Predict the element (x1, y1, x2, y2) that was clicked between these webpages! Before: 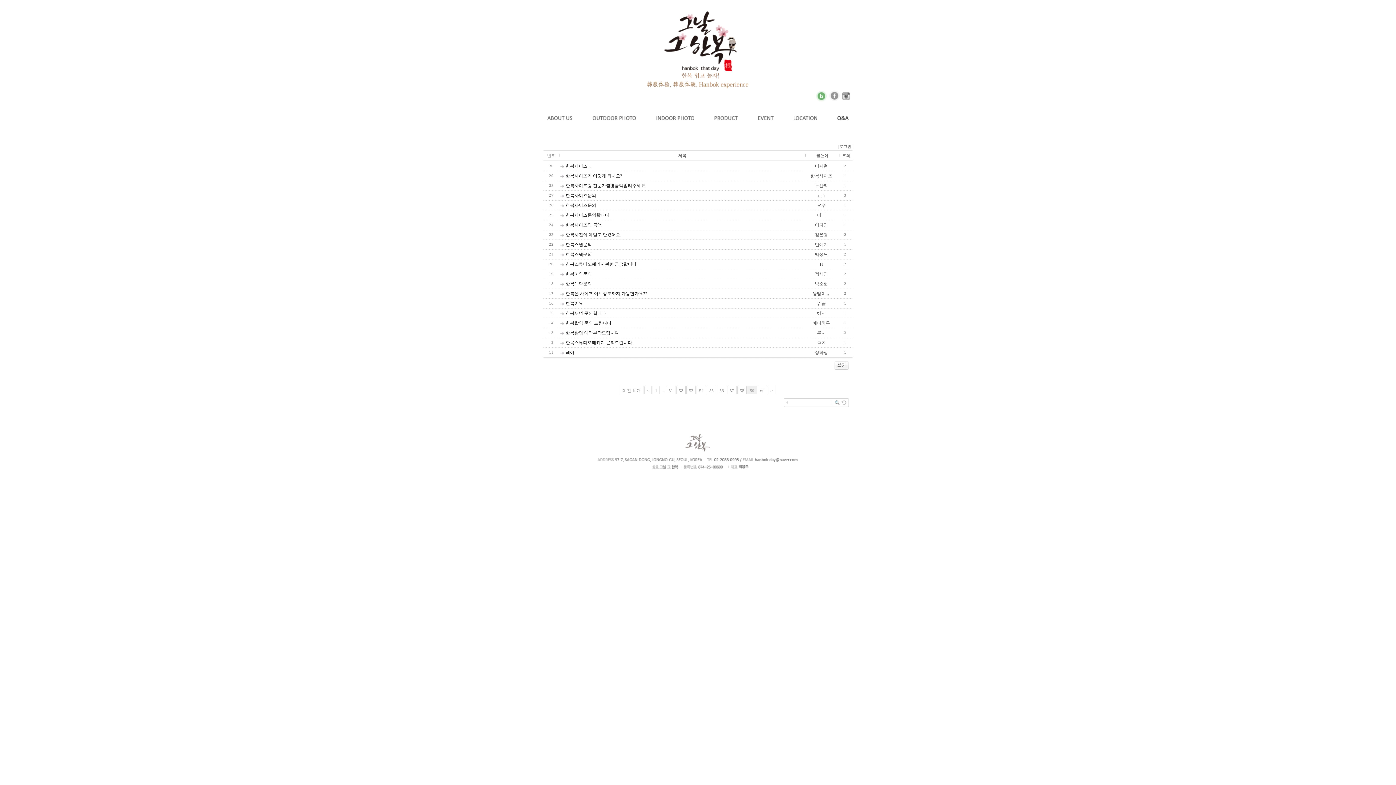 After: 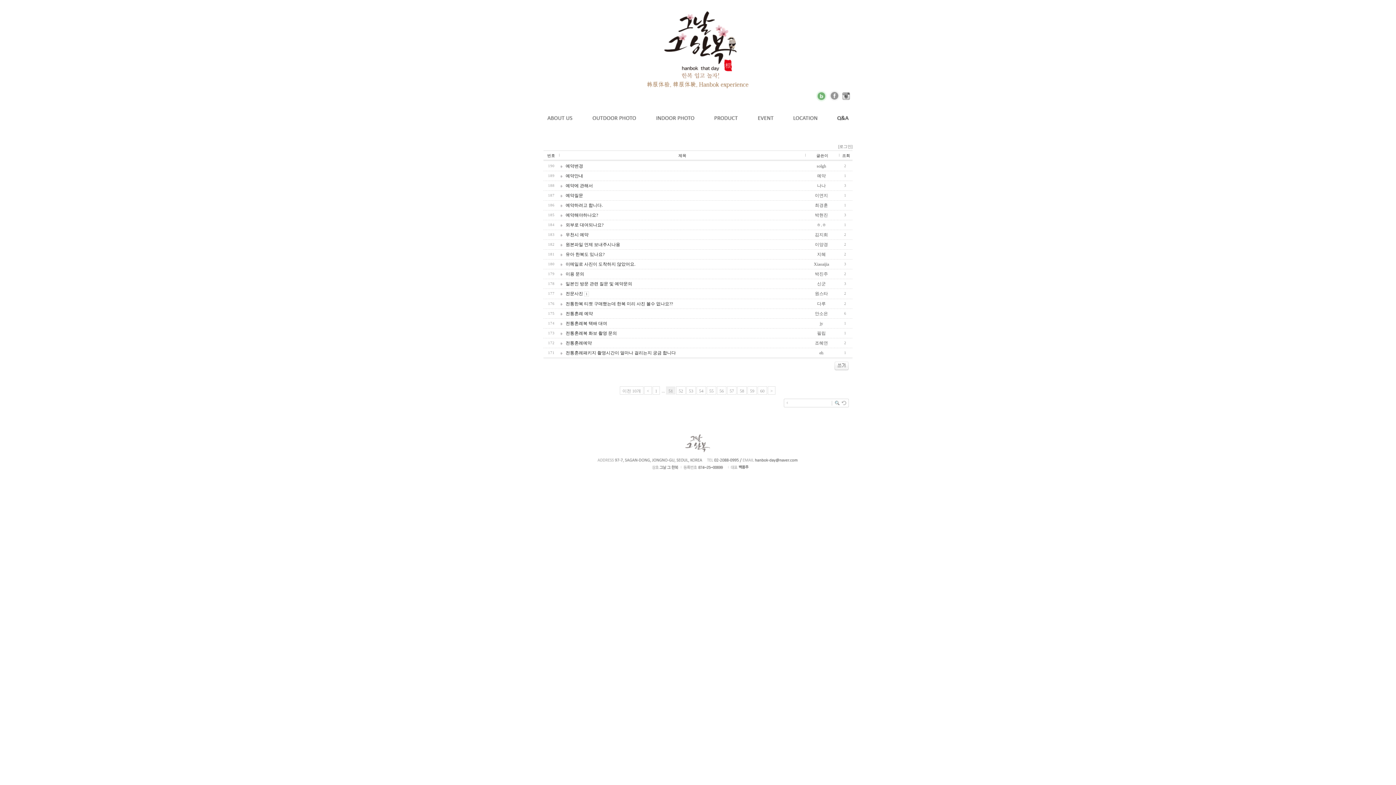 Action: label: 51 bbox: (666, 386, 675, 394)